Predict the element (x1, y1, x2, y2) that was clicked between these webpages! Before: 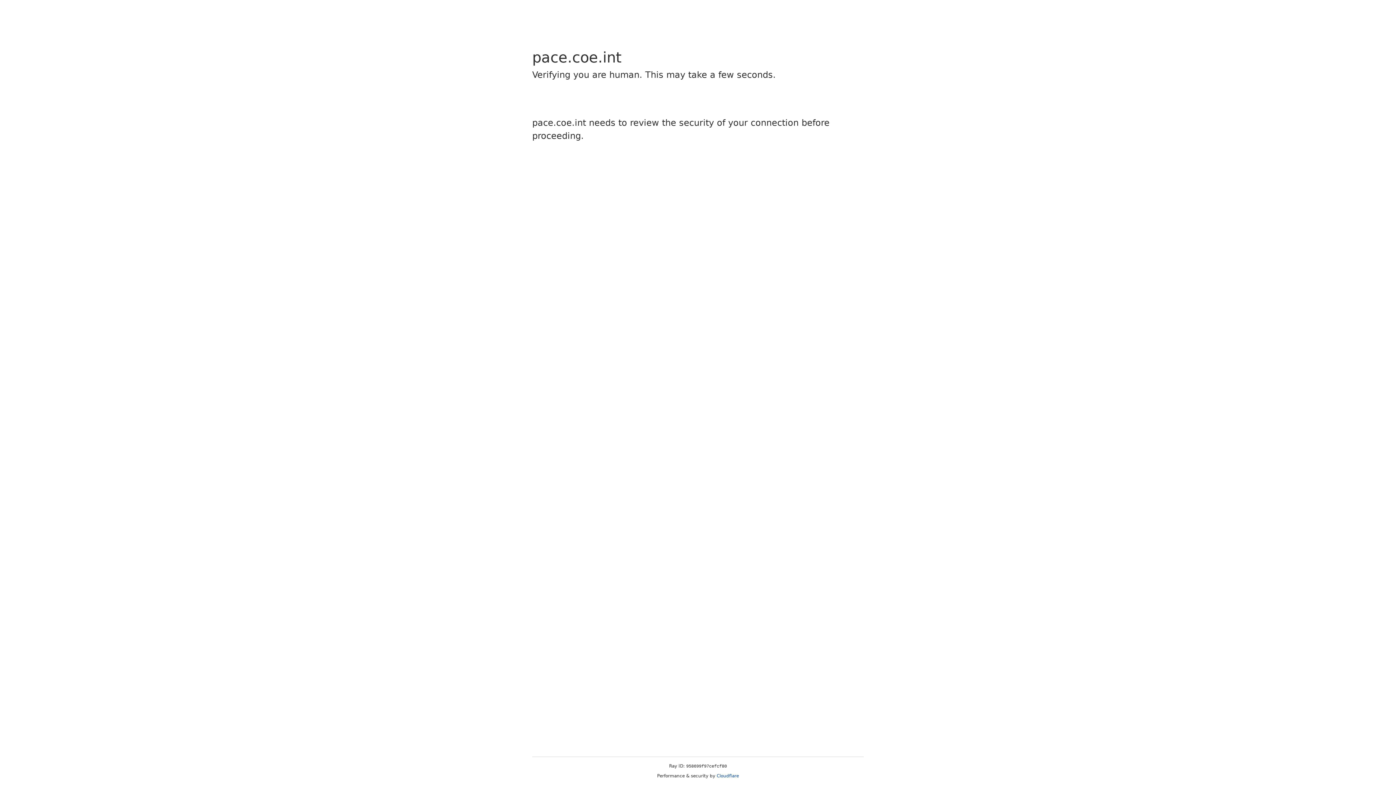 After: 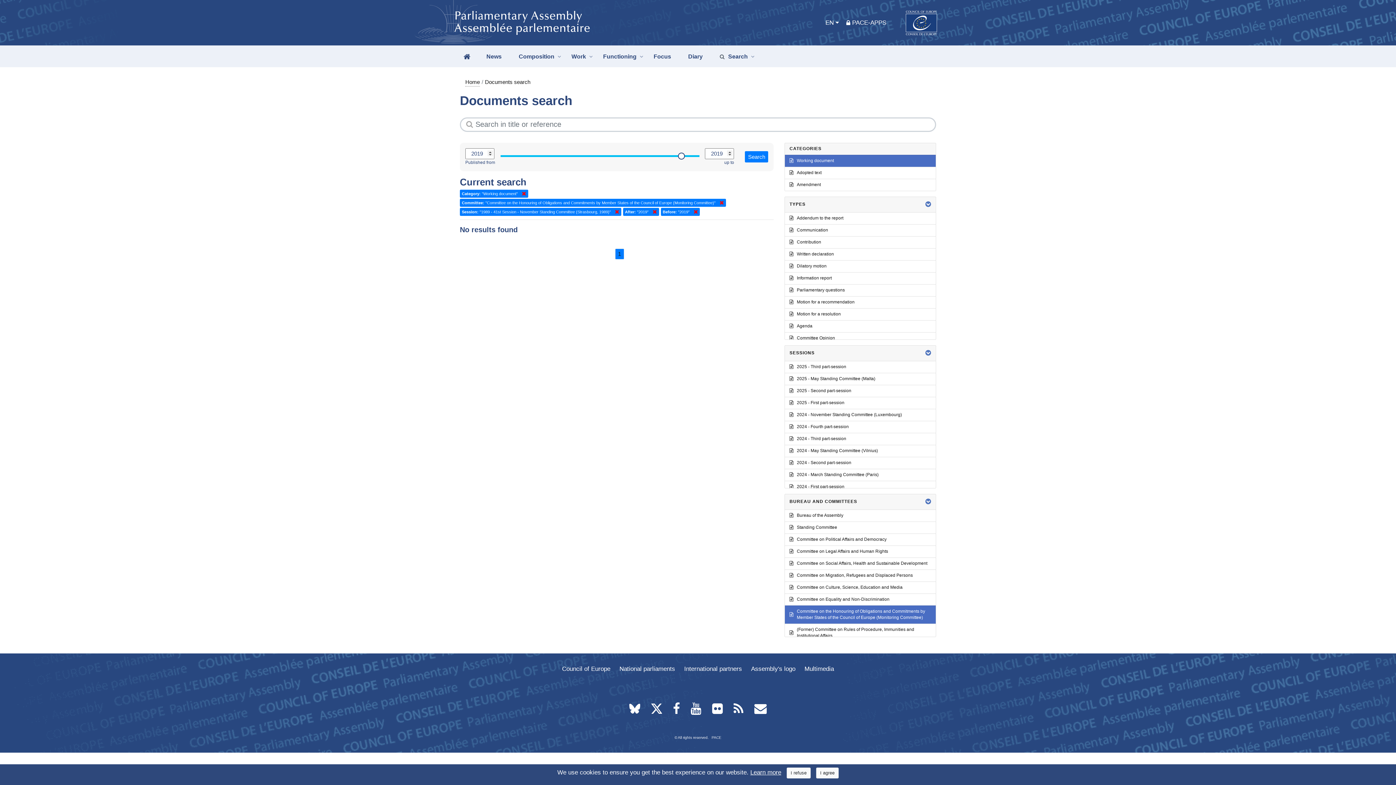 Action: label: Cloudflare bbox: (716, 773, 739, 778)